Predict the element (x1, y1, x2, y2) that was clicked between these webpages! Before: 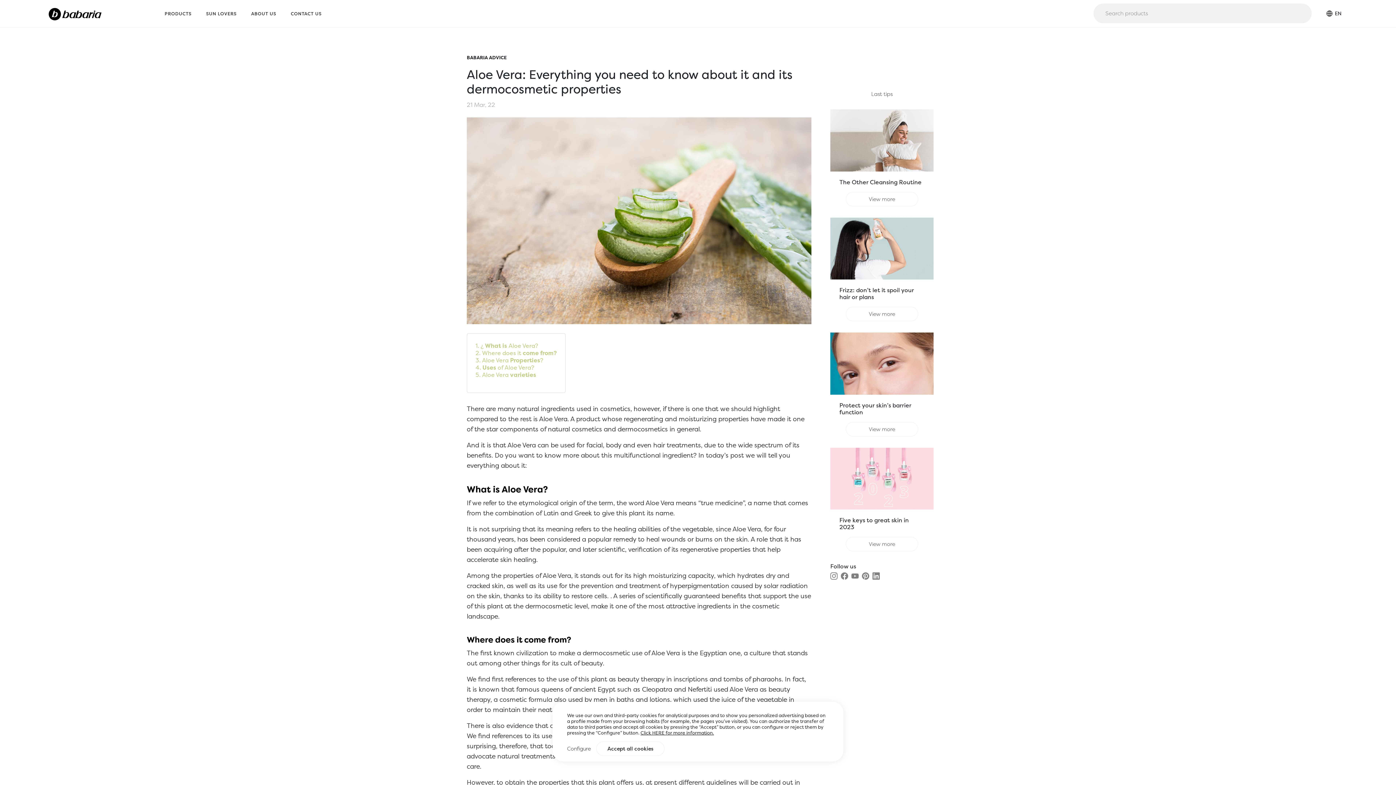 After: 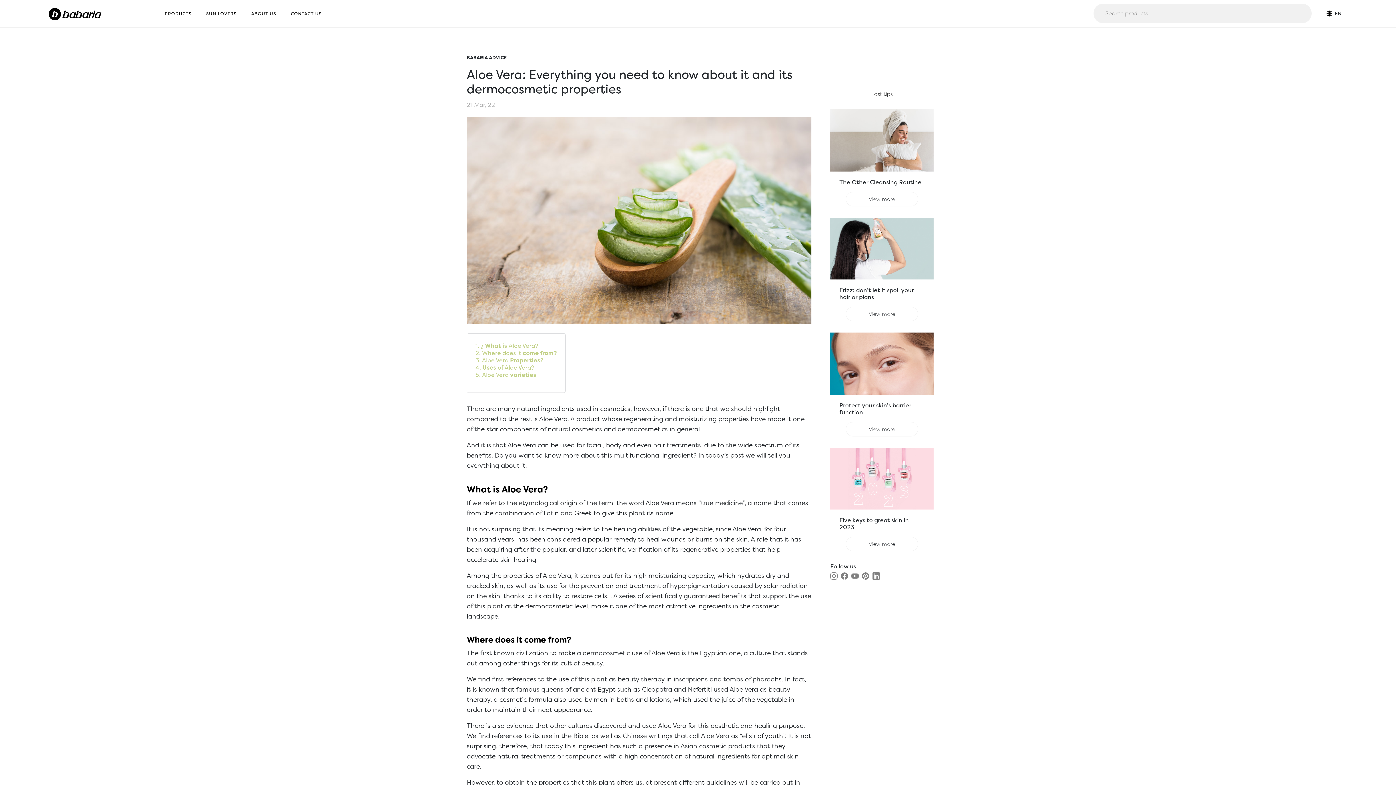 Action: bbox: (596, 741, 664, 756) label: Accept all cookies